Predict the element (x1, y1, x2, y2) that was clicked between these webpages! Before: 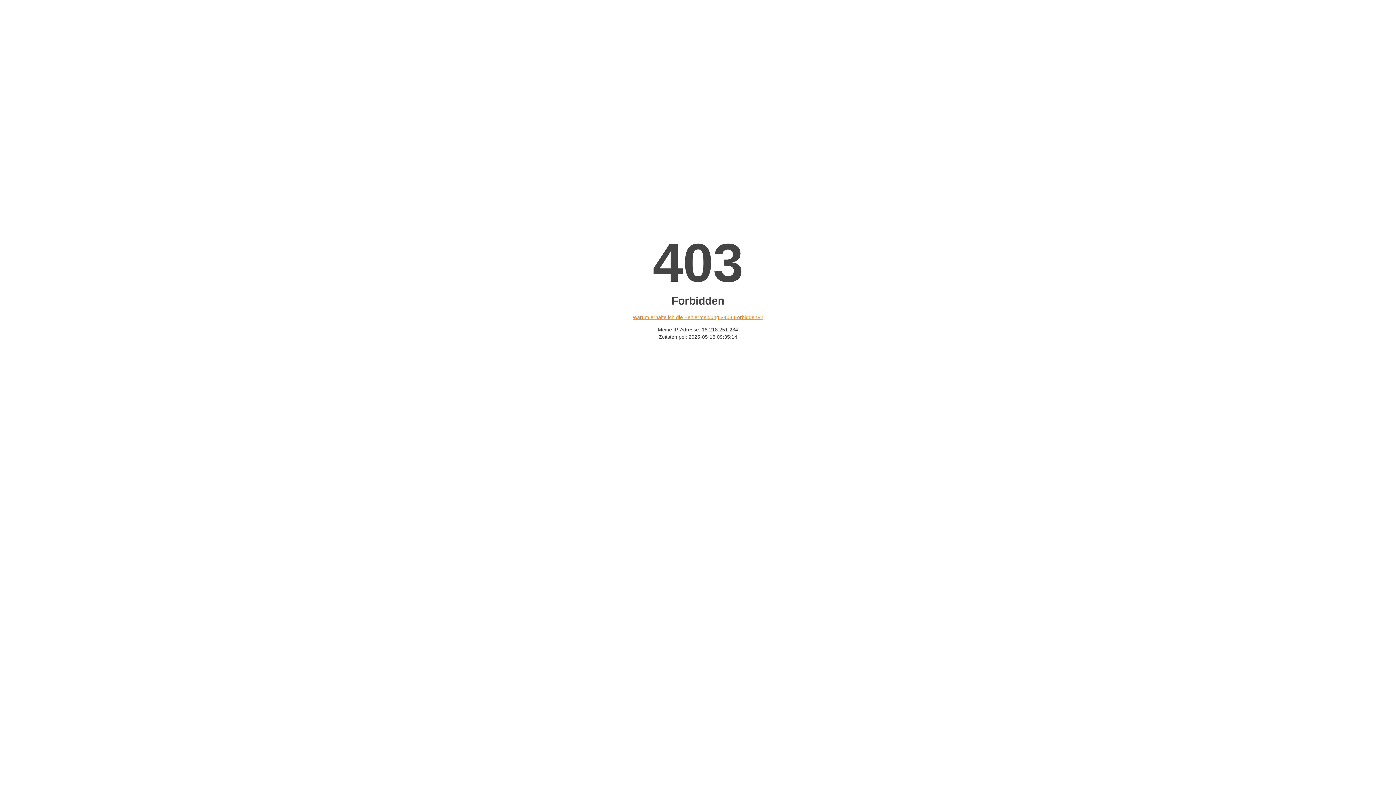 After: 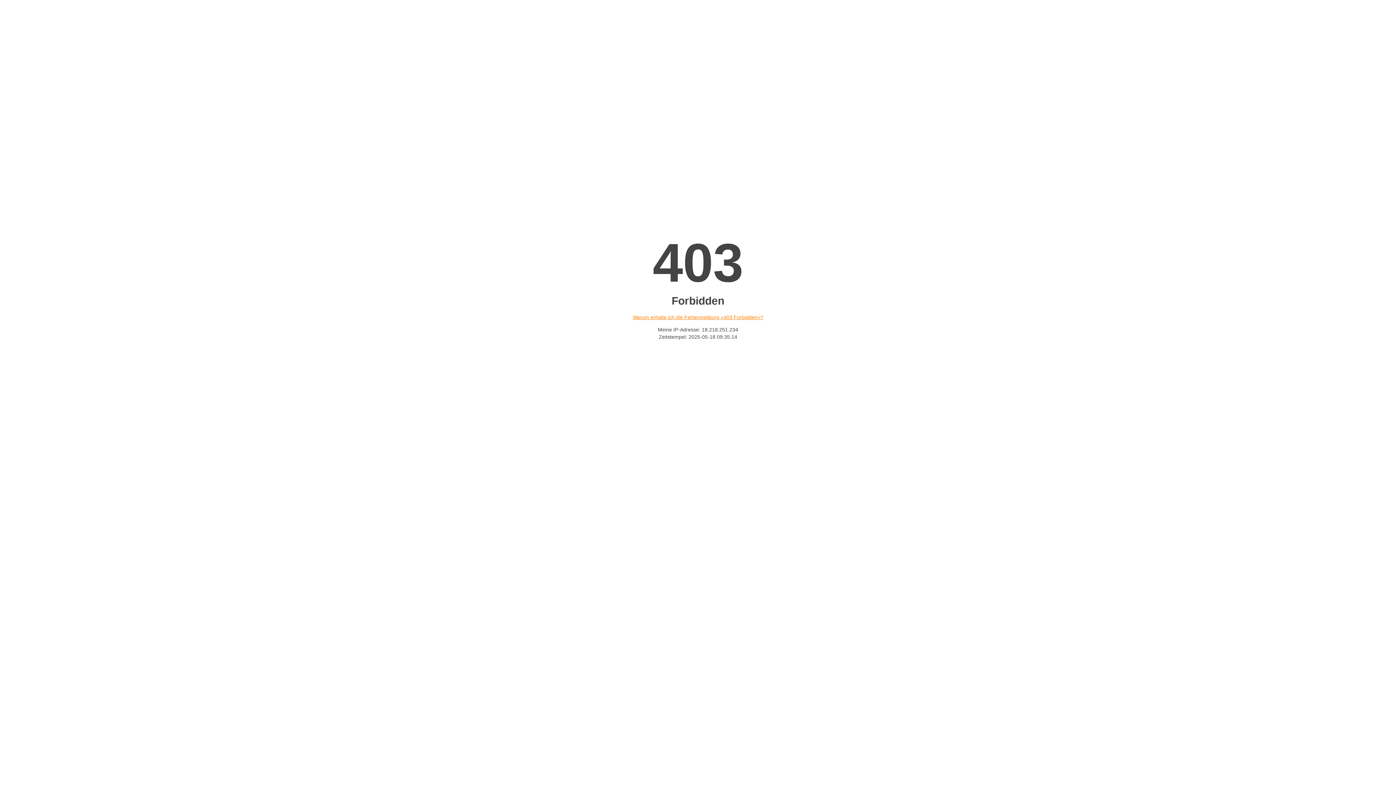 Action: bbox: (632, 314, 763, 320) label: Warum erhalte ich die Fehlermeldung «403 Forbidden»?